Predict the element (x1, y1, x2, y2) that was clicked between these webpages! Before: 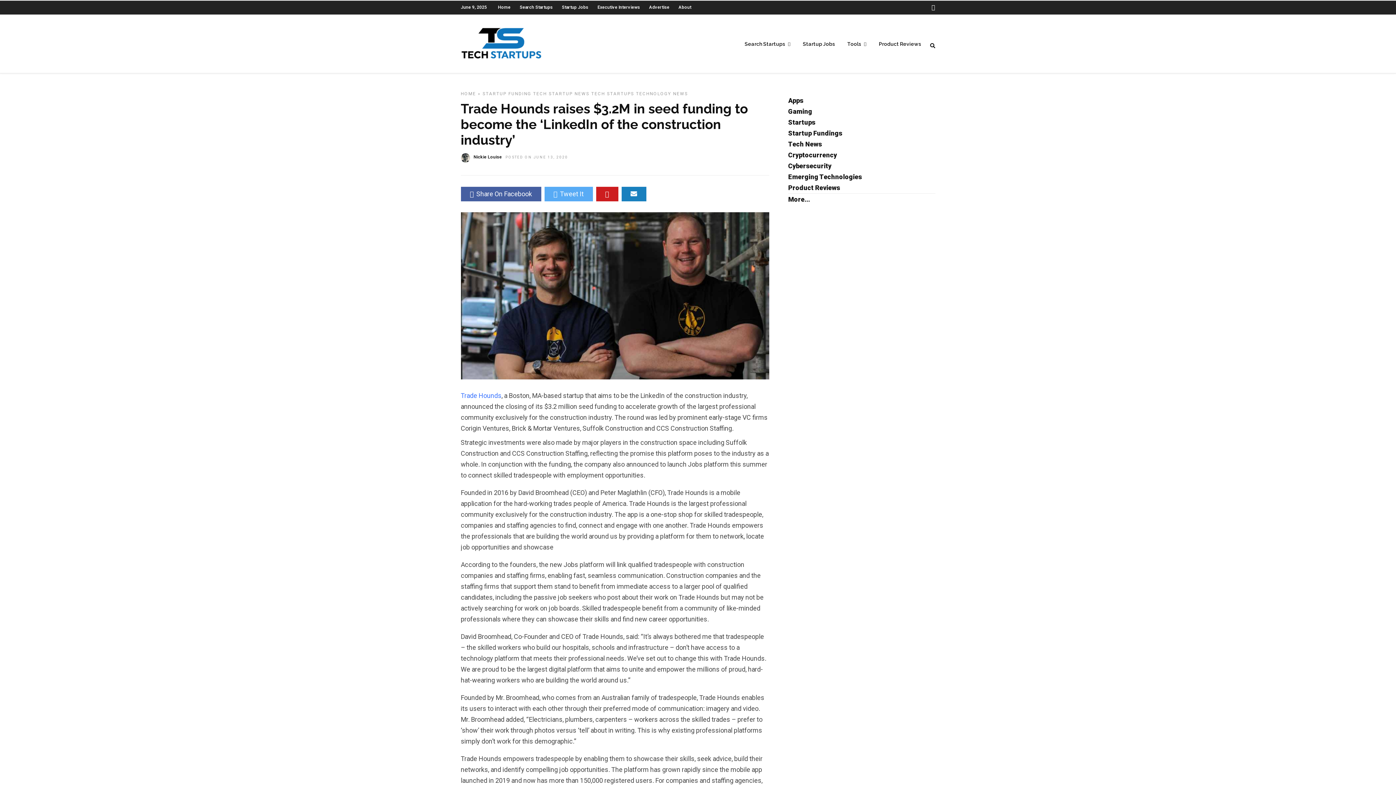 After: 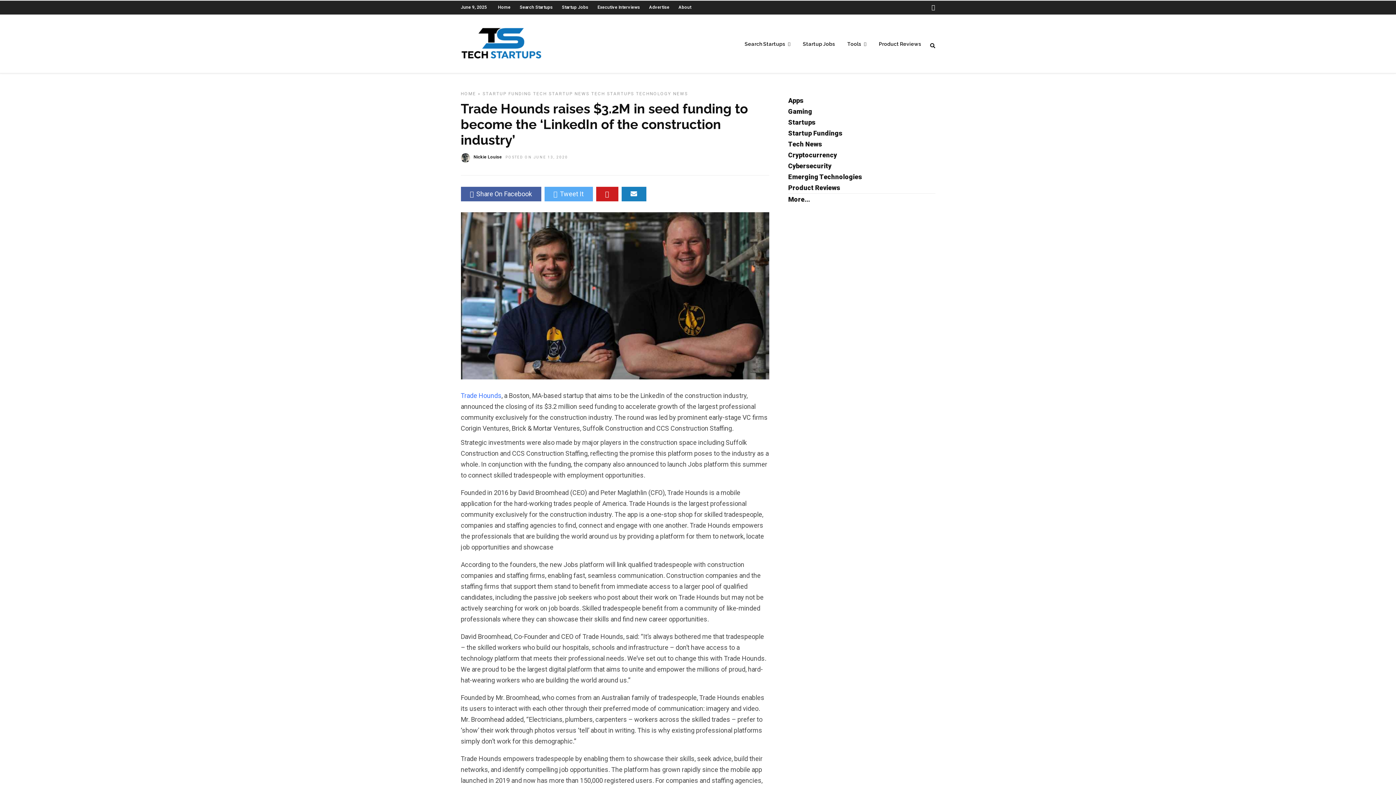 Action: bbox: (460, 186, 541, 201) label: Share On Facebook